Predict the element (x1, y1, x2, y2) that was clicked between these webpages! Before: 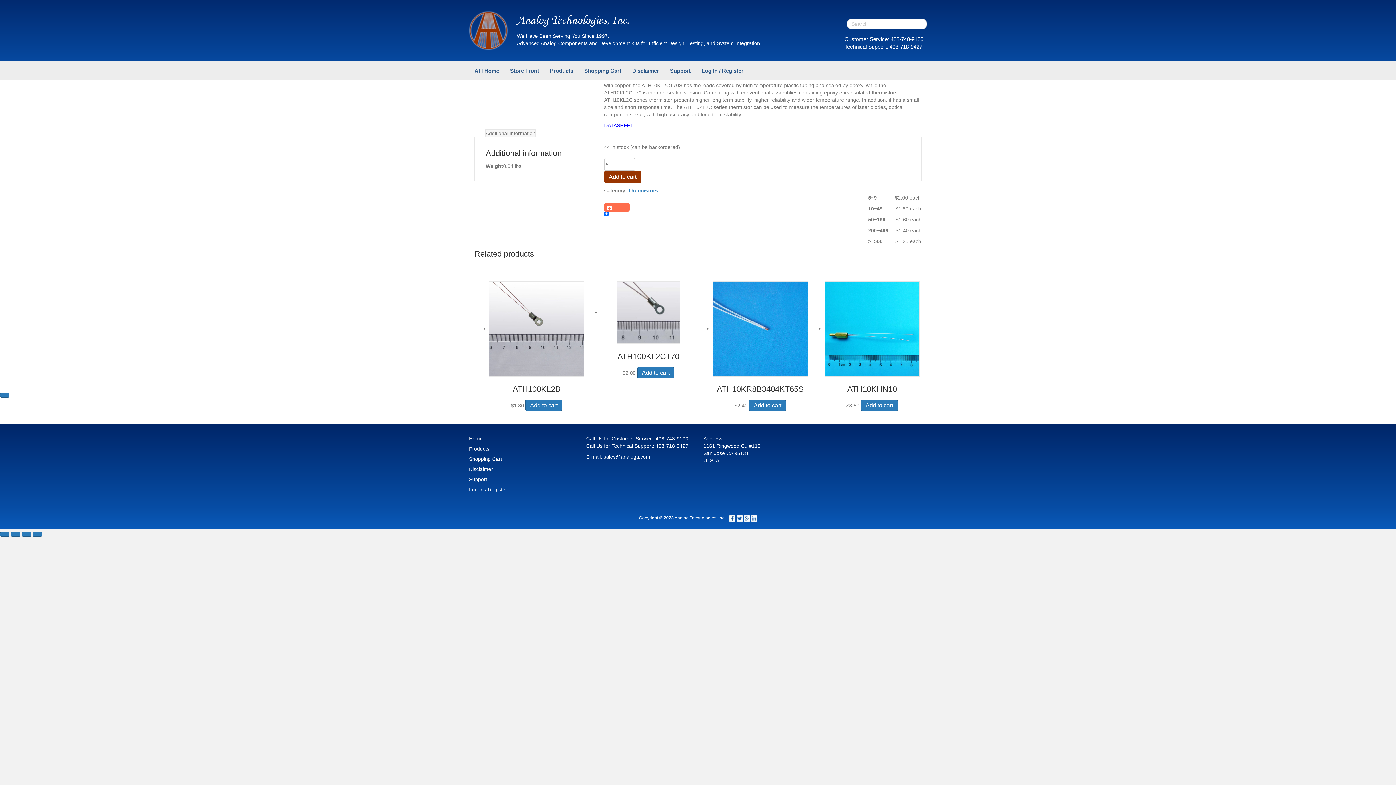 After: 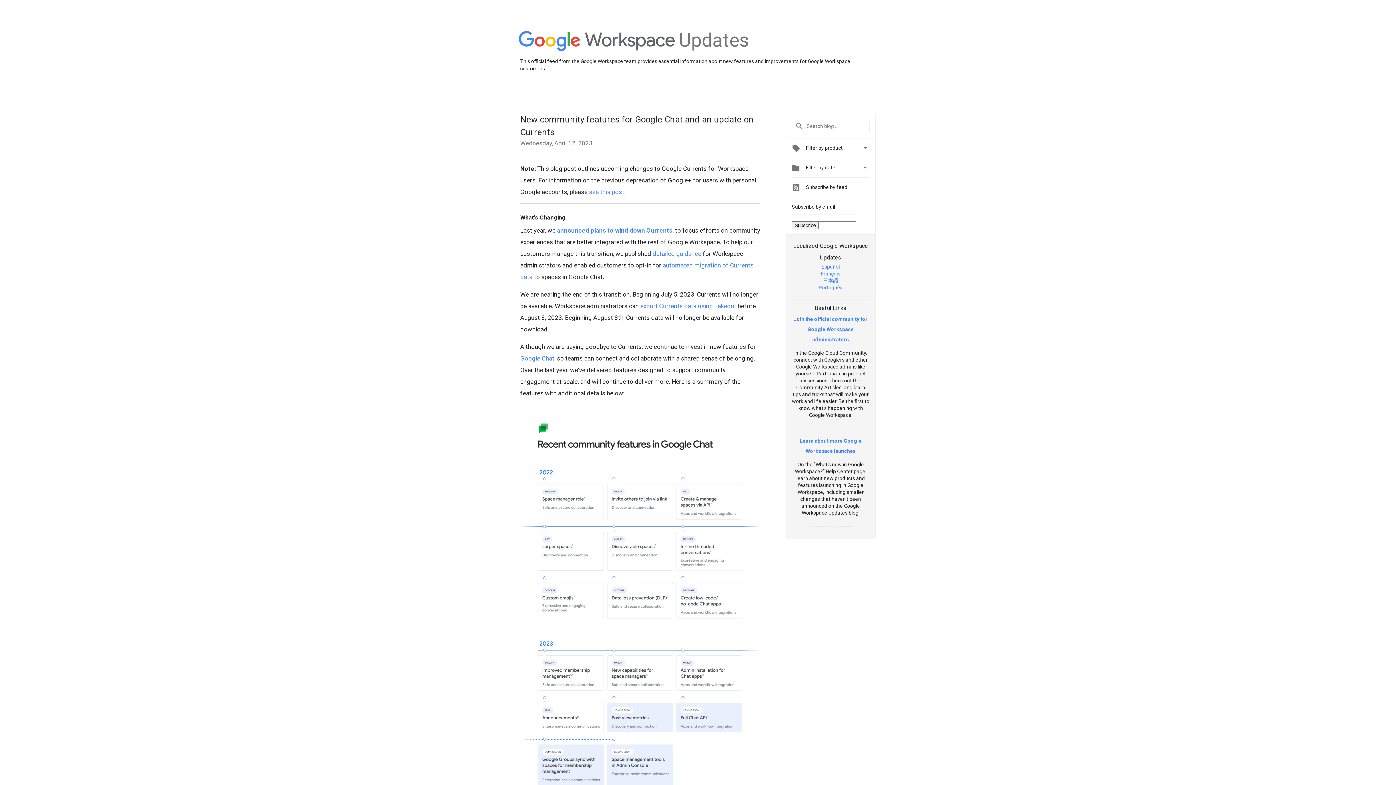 Action: bbox: (751, 515, 757, 520)